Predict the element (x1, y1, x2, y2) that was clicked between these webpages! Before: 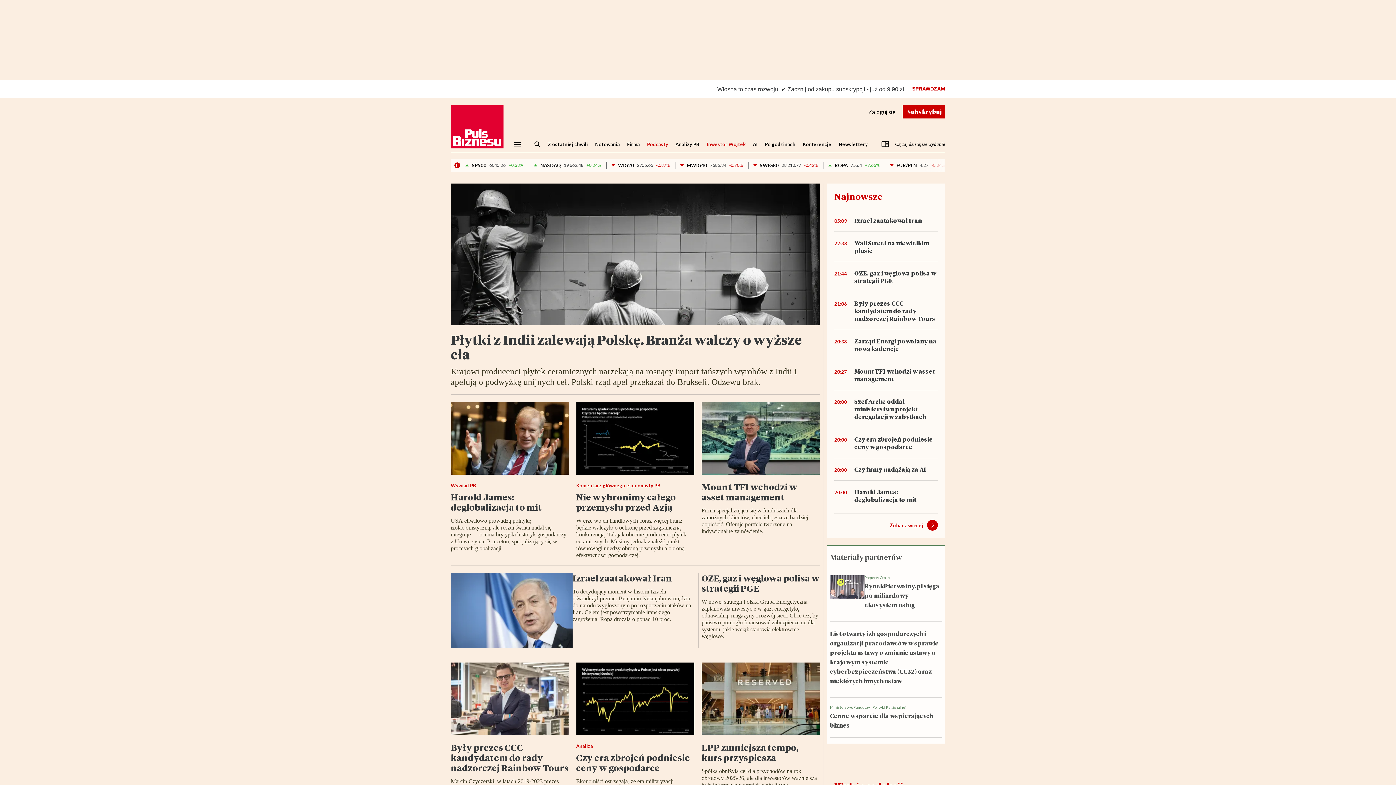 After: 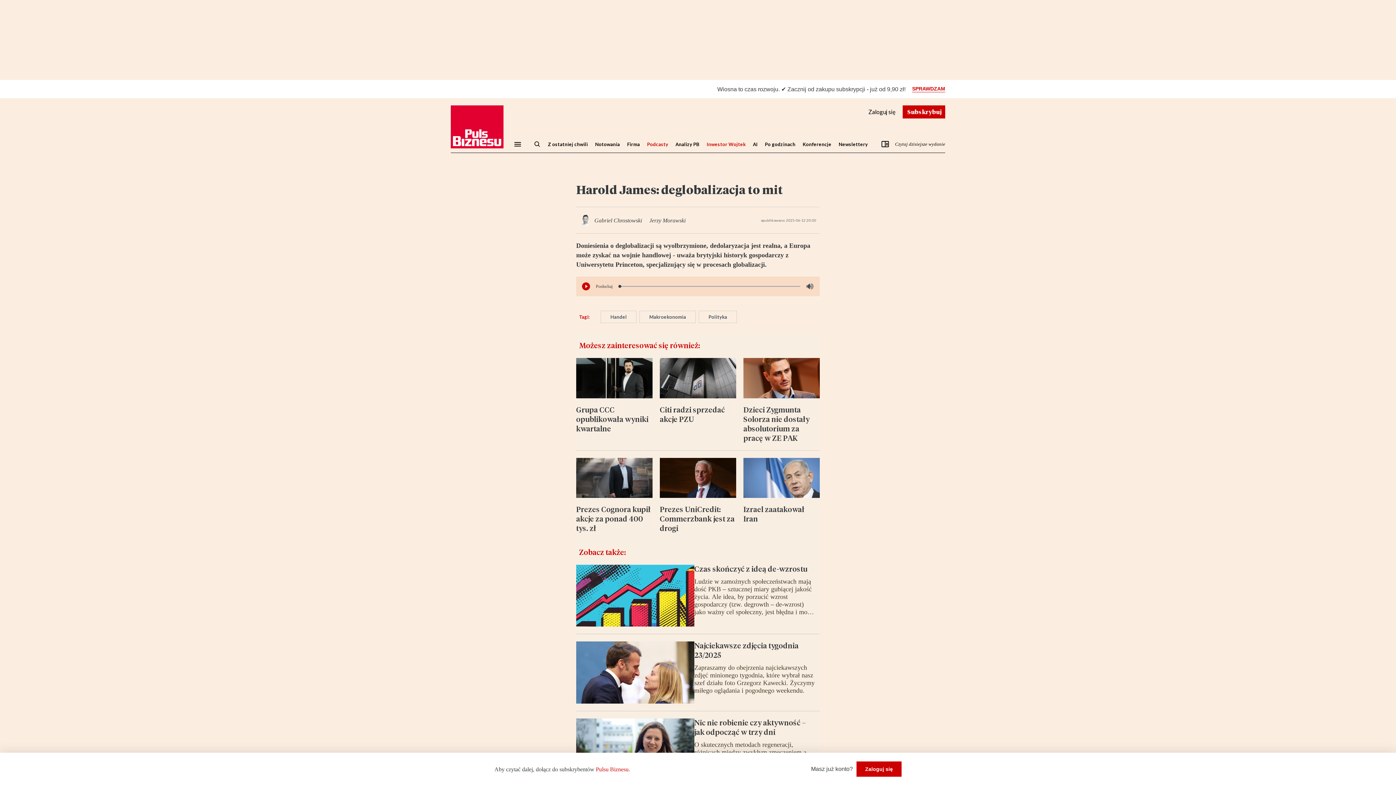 Action: bbox: (834, 485, 938, 506) label: 20:00
Harold James: deglobalizacja to mit